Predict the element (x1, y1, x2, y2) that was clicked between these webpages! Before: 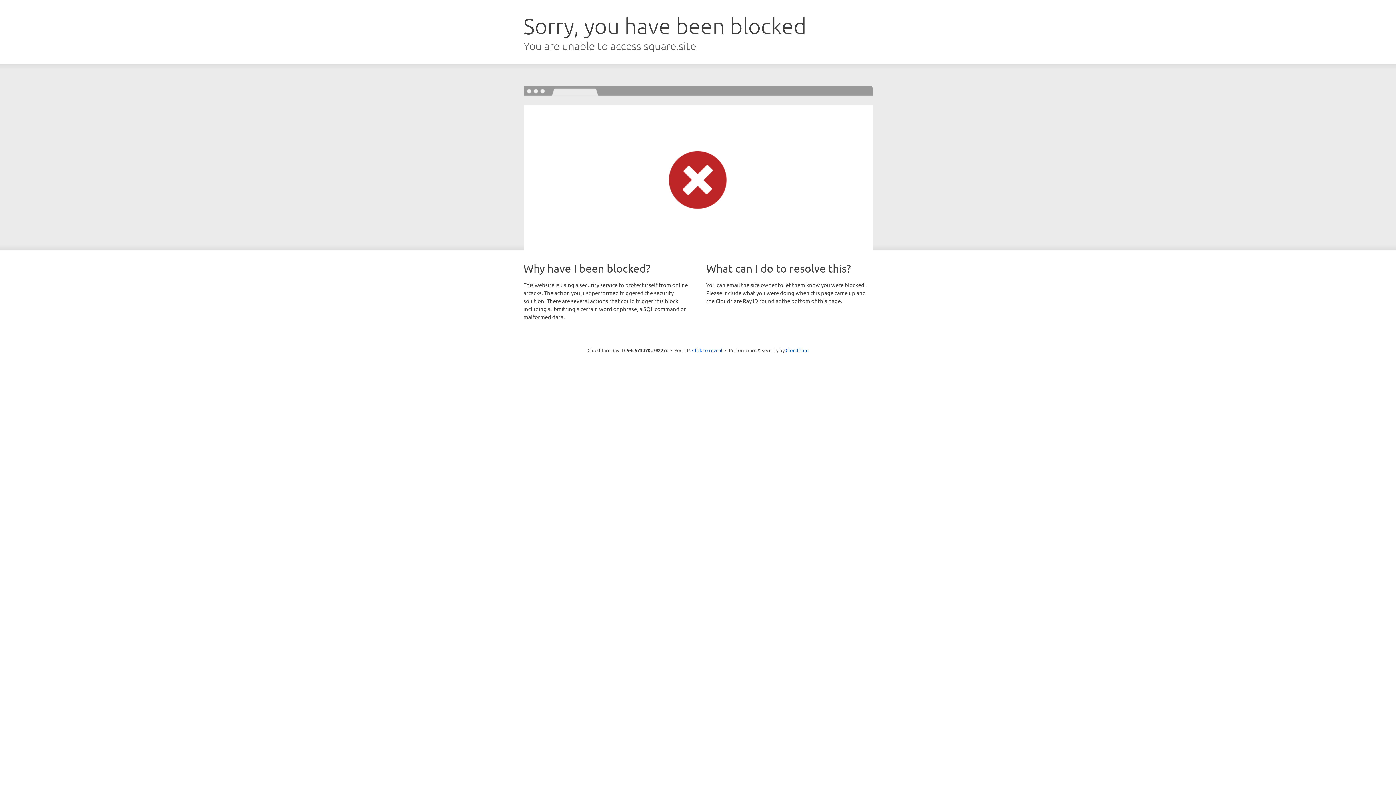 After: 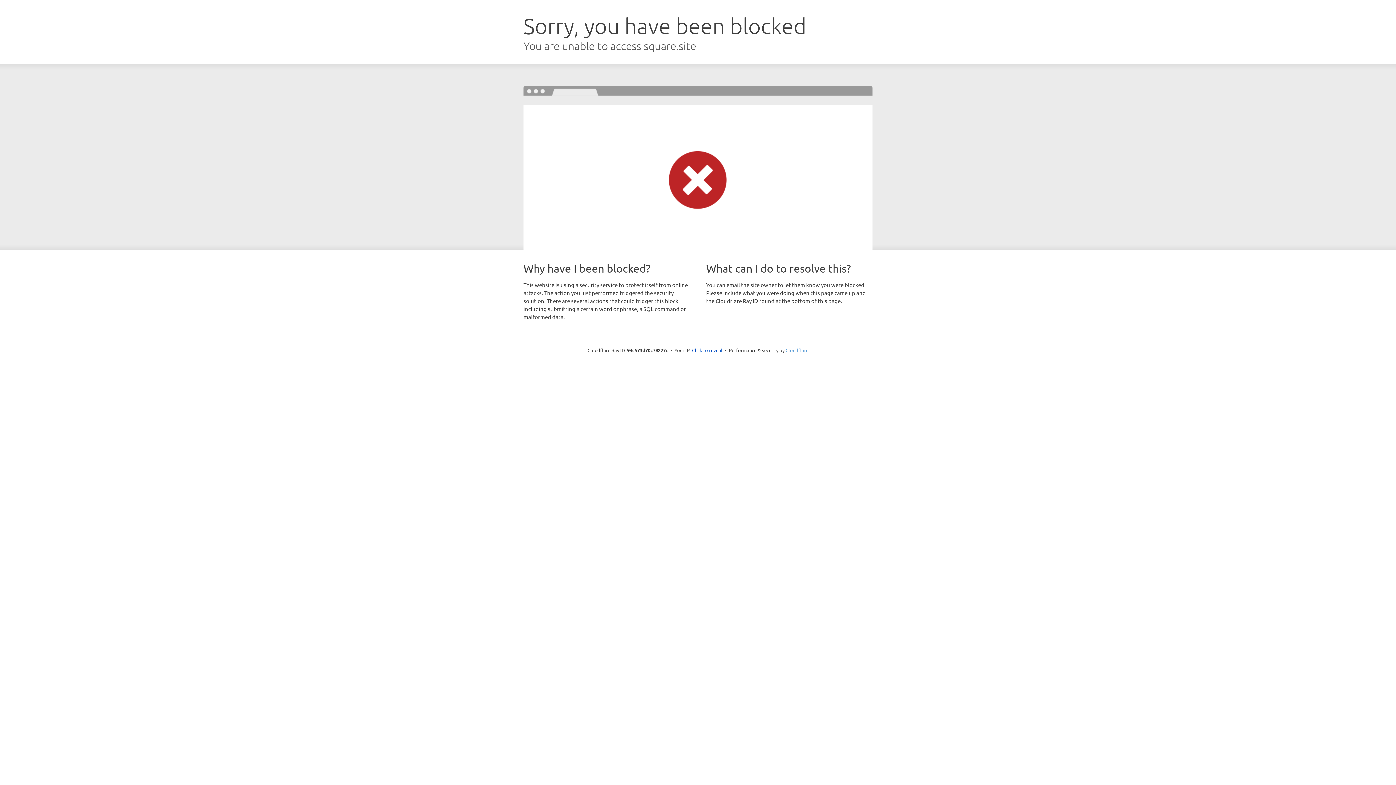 Action: label: Cloudflare bbox: (785, 347, 808, 353)